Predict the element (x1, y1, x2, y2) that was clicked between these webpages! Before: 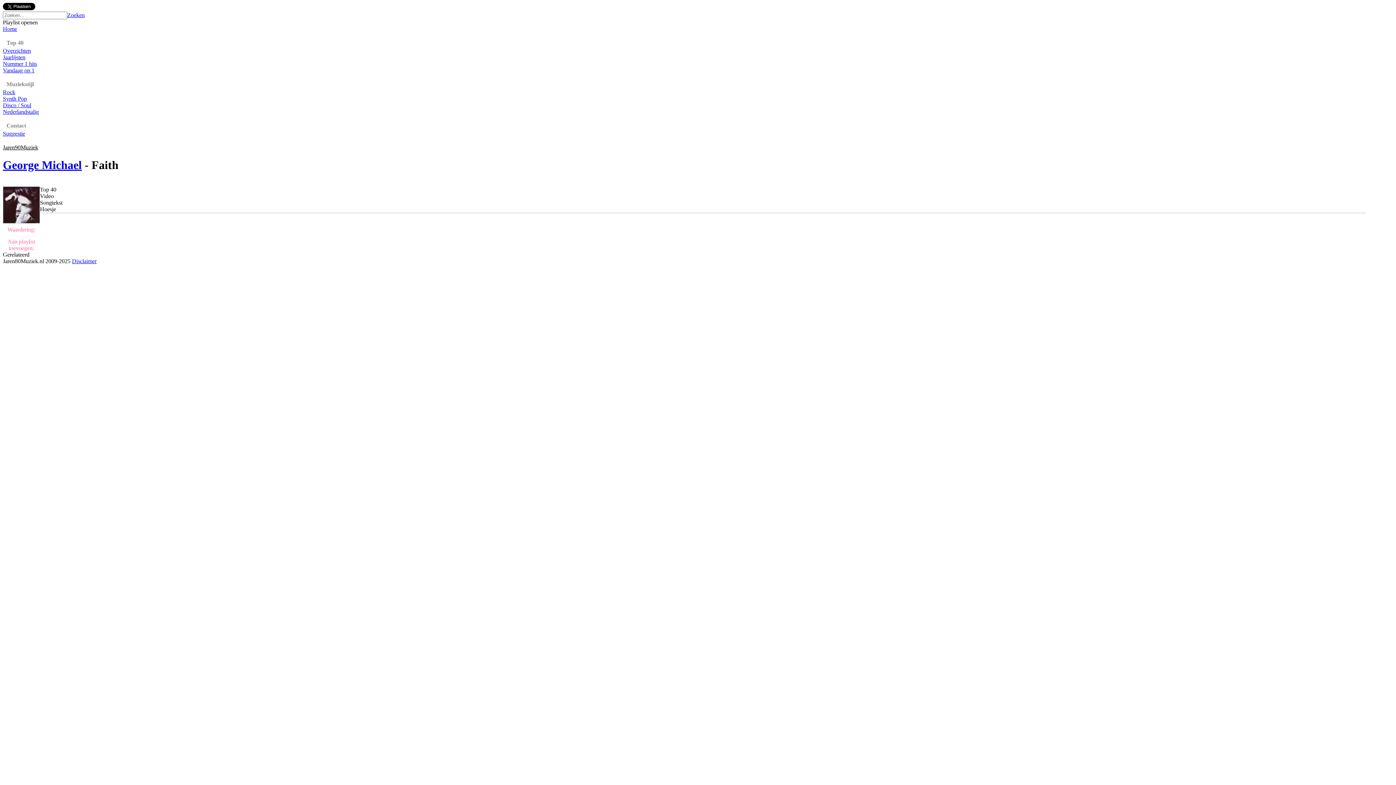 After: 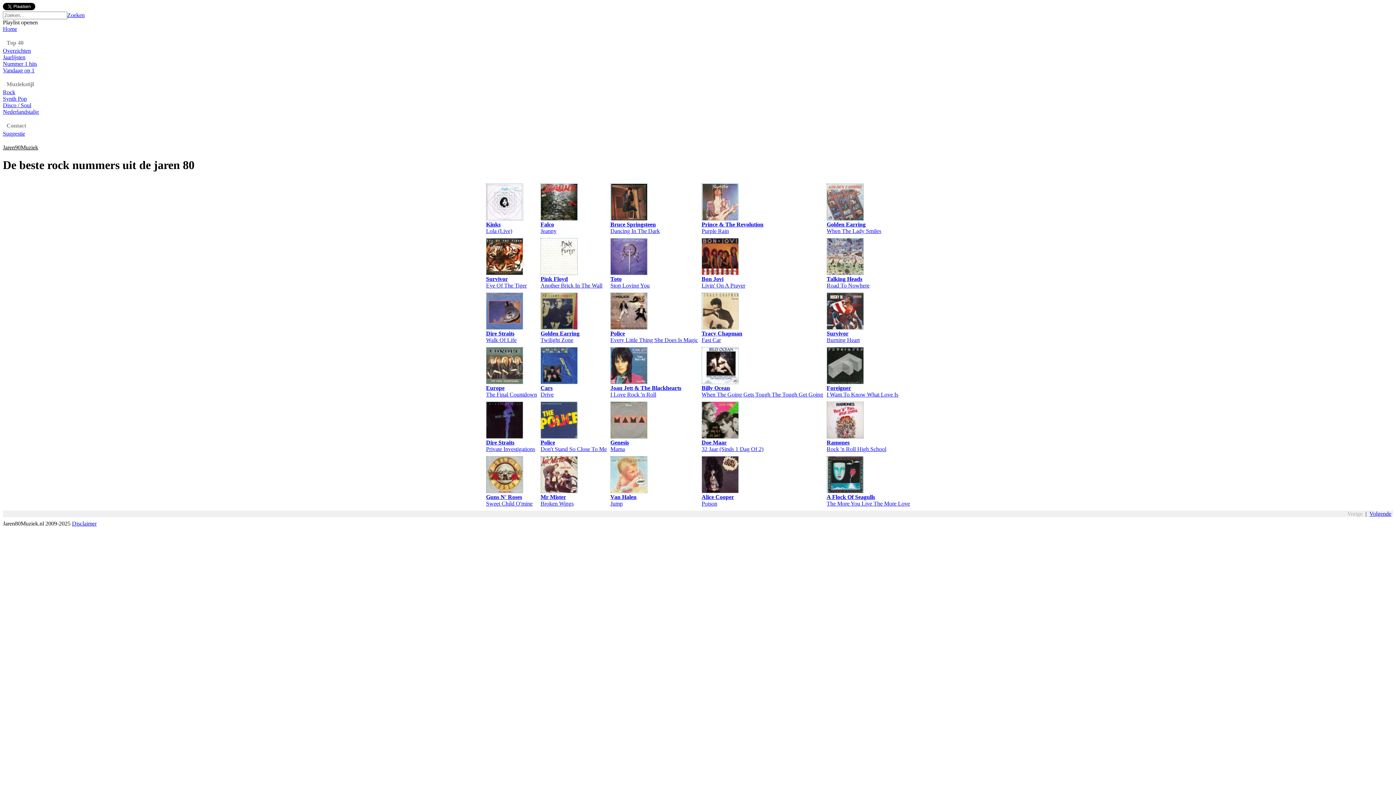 Action: bbox: (2, 89, 15, 95) label: Rock